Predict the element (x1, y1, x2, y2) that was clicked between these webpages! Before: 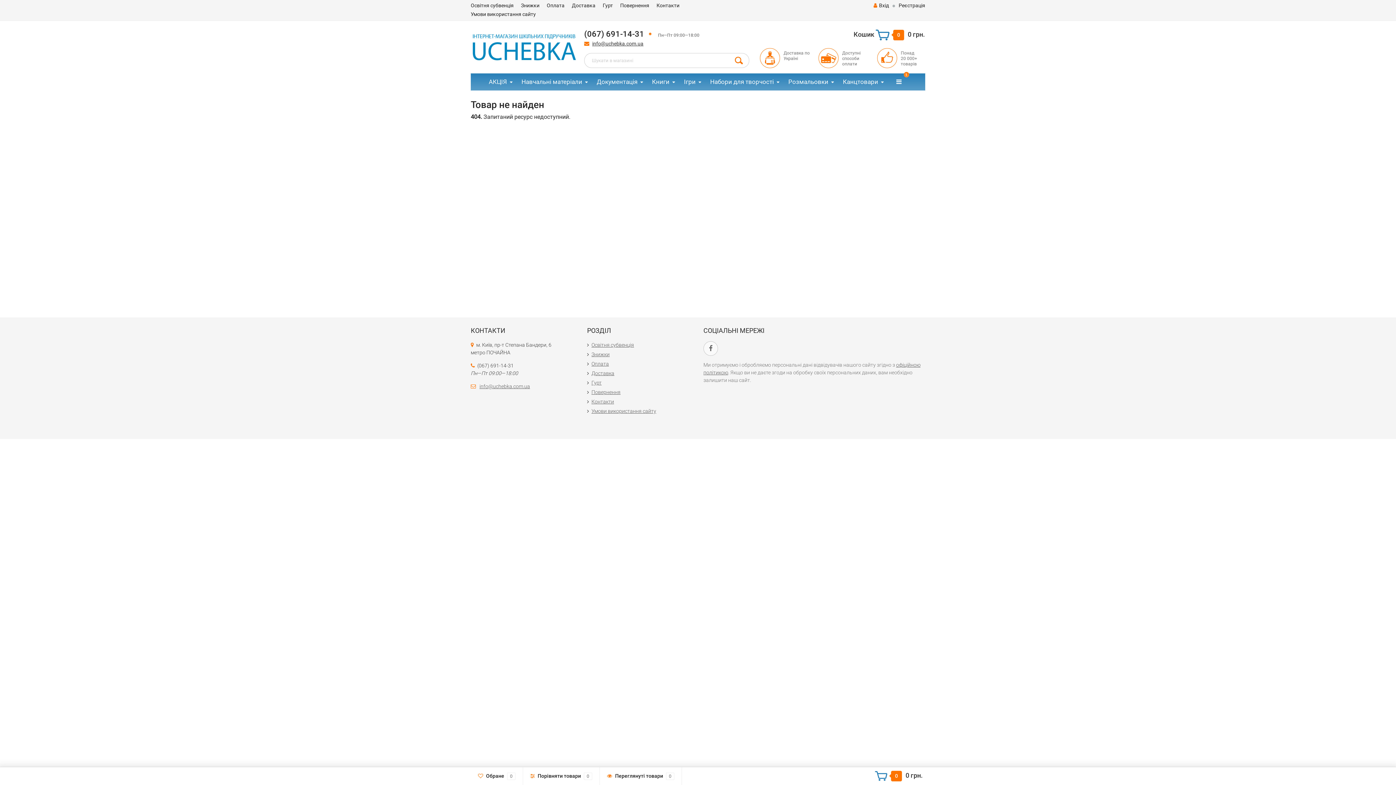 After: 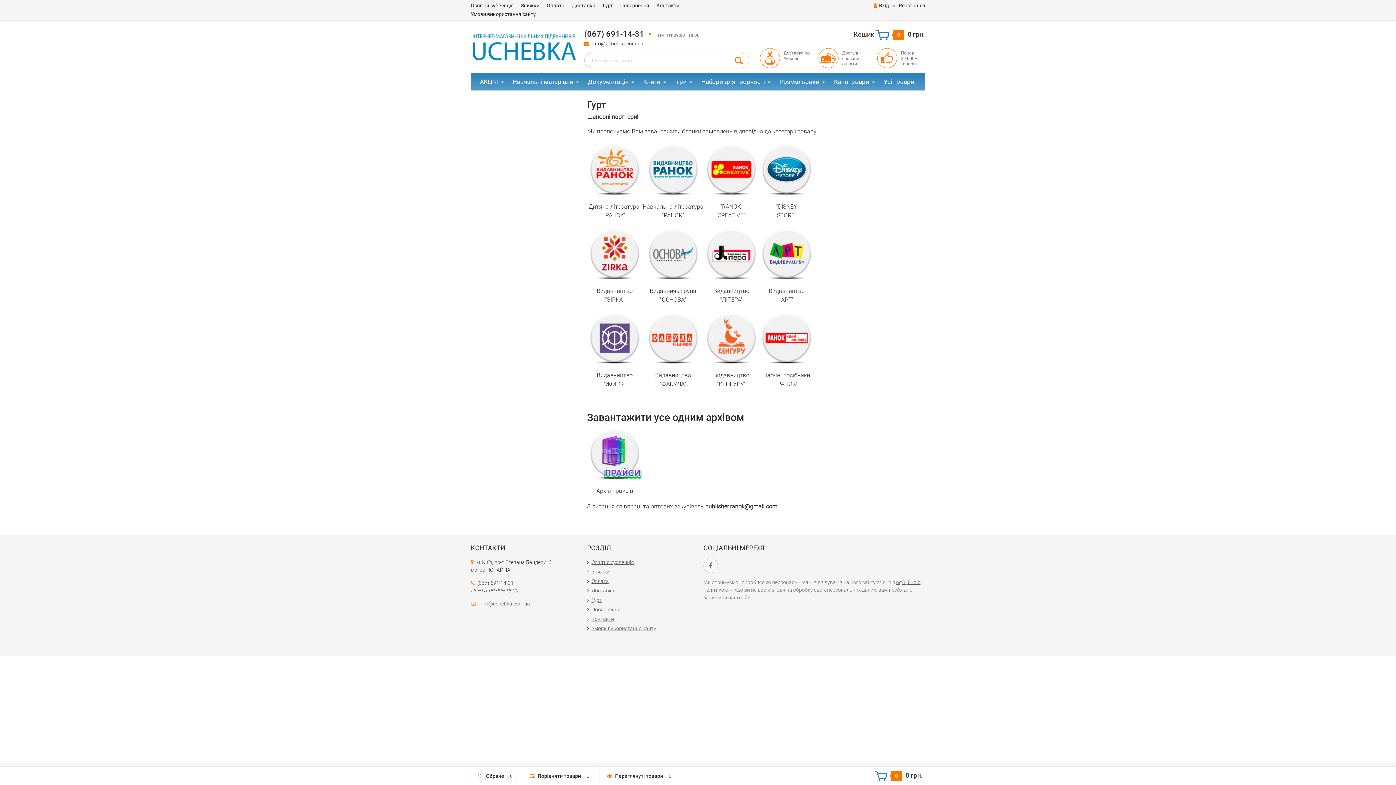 Action: label: Гурт bbox: (602, 1, 613, 9)